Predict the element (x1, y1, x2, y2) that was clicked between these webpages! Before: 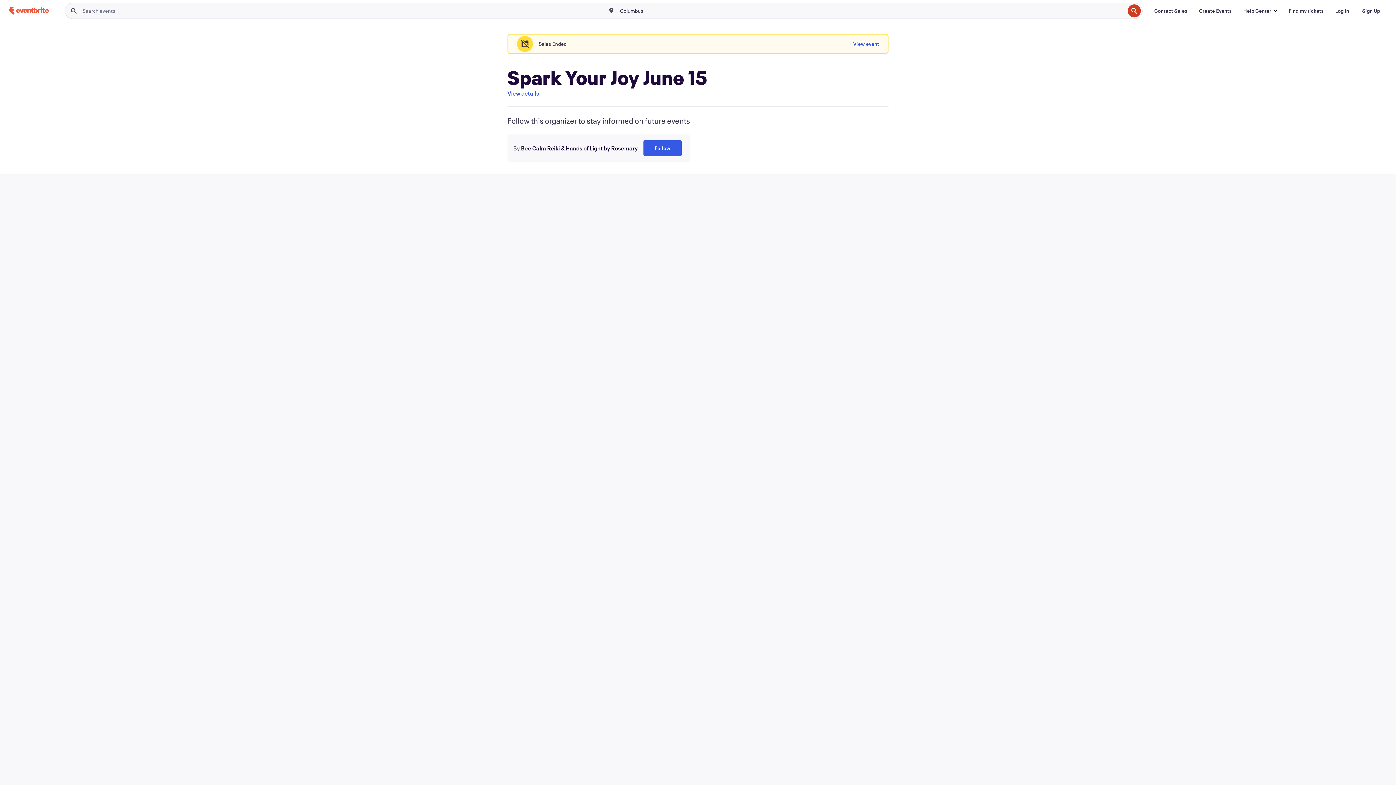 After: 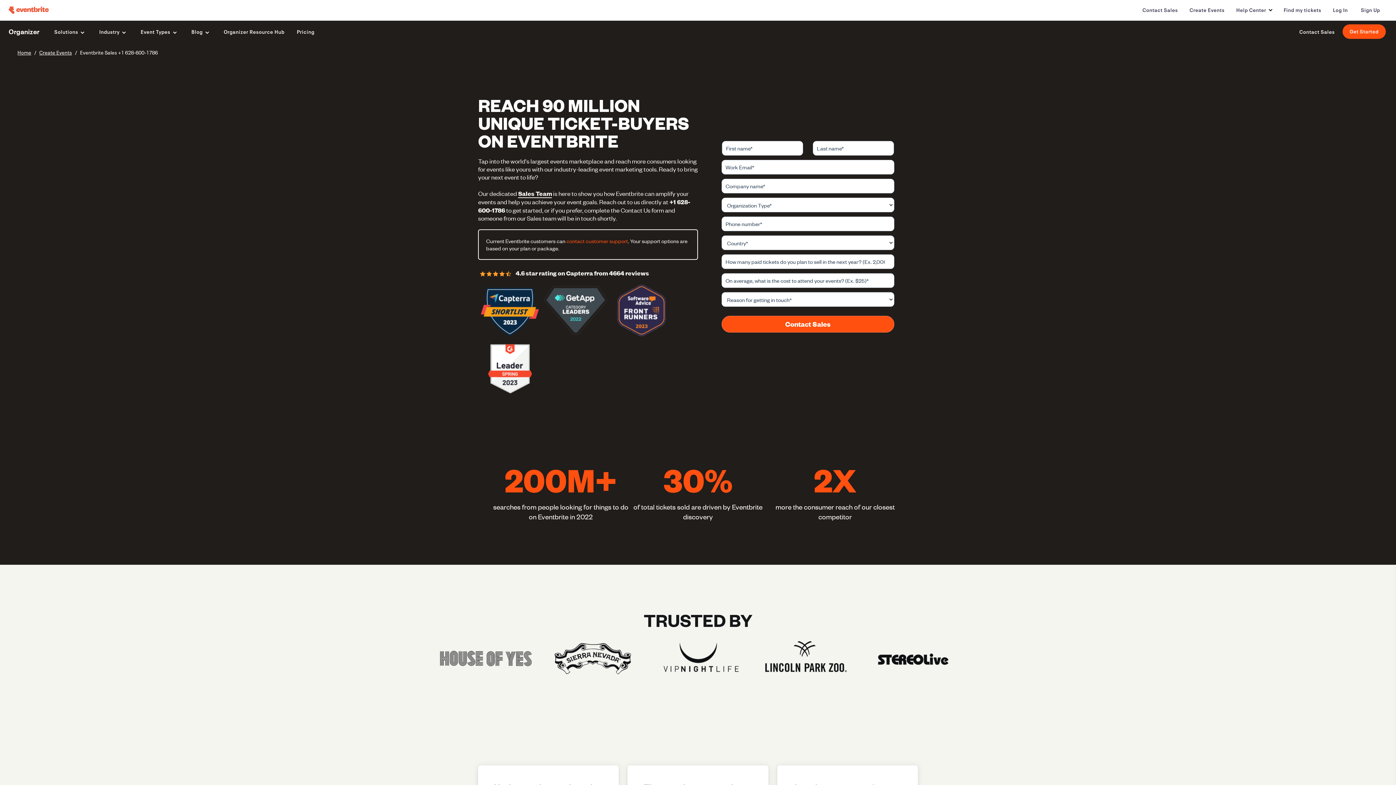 Action: bbox: (1148, 3, 1193, 18) label: Contact Sales